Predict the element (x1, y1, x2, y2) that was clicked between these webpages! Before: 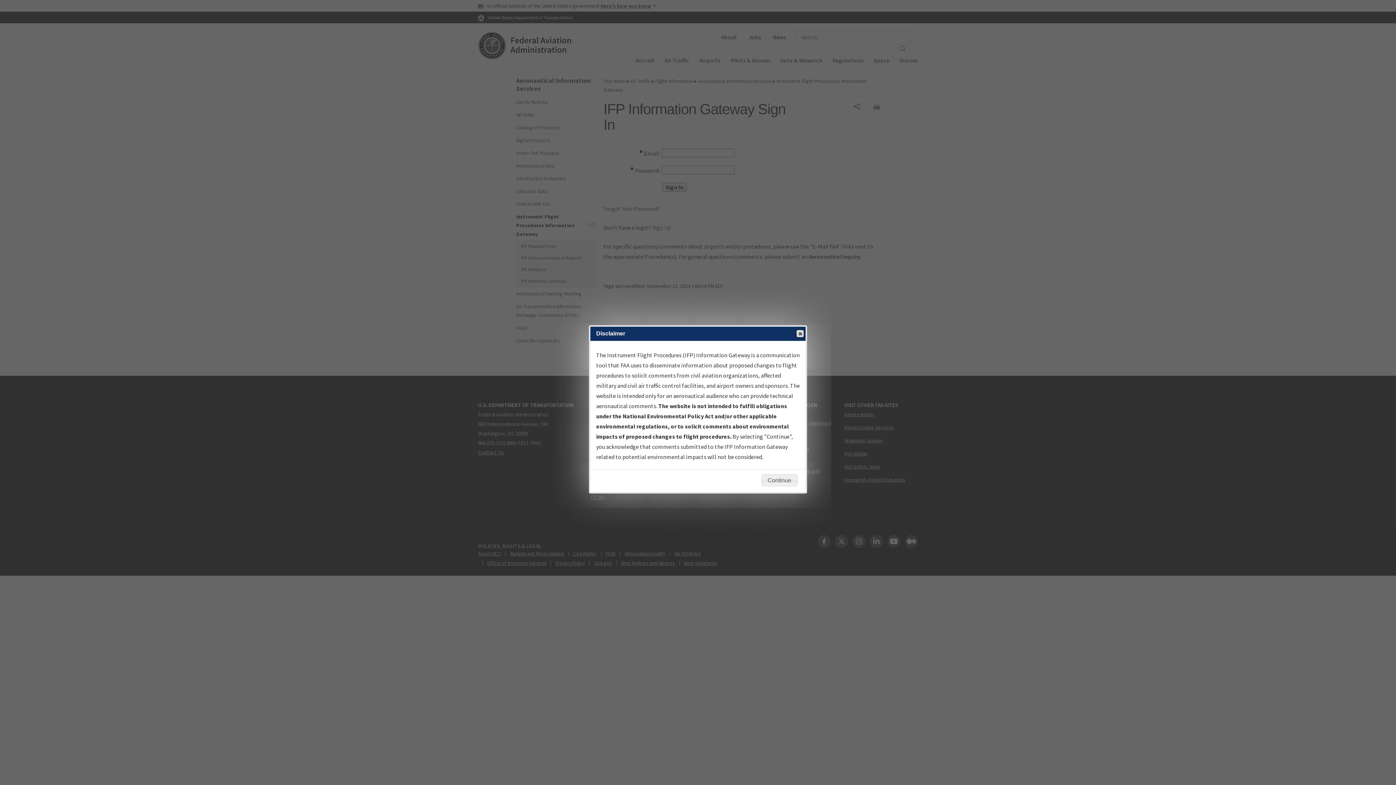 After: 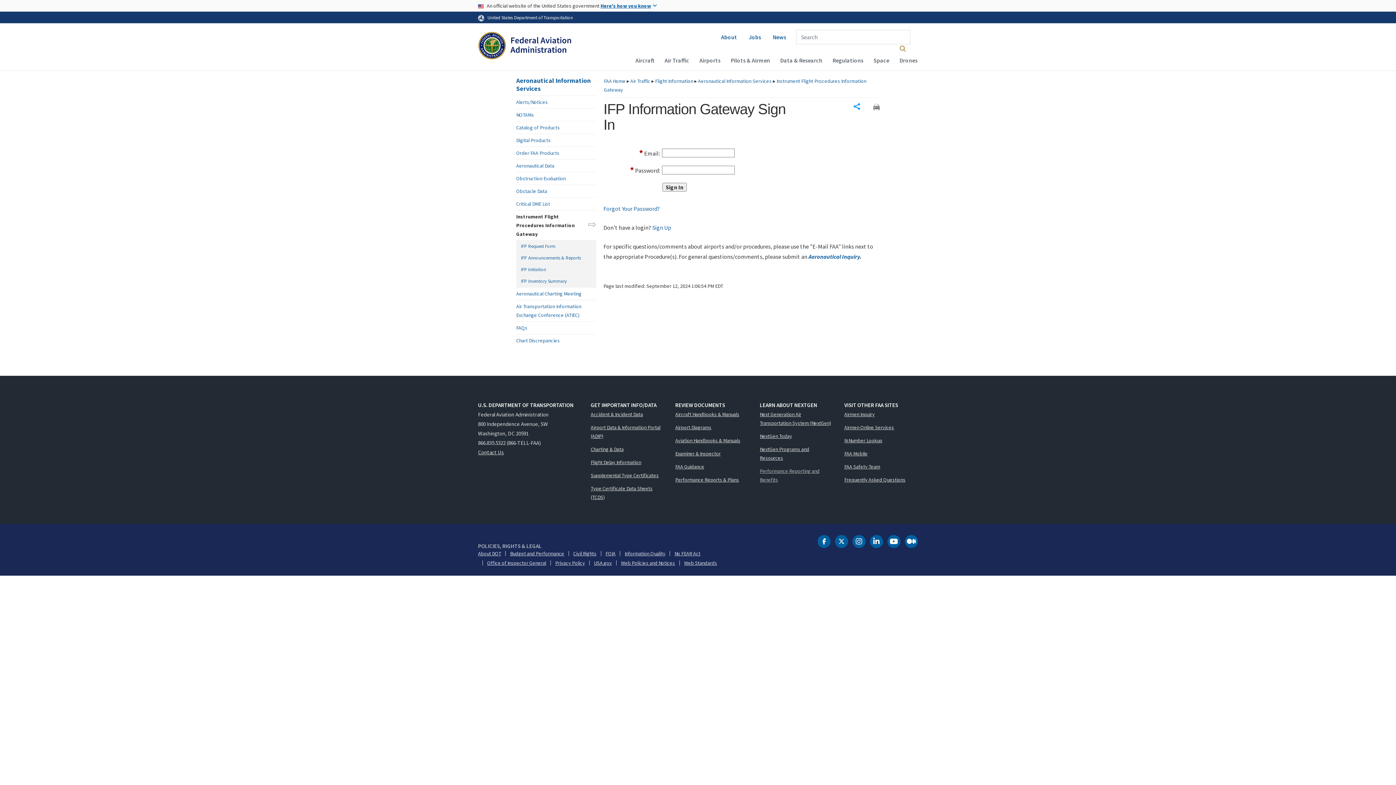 Action: label: Continue bbox: (761, 474, 797, 486)